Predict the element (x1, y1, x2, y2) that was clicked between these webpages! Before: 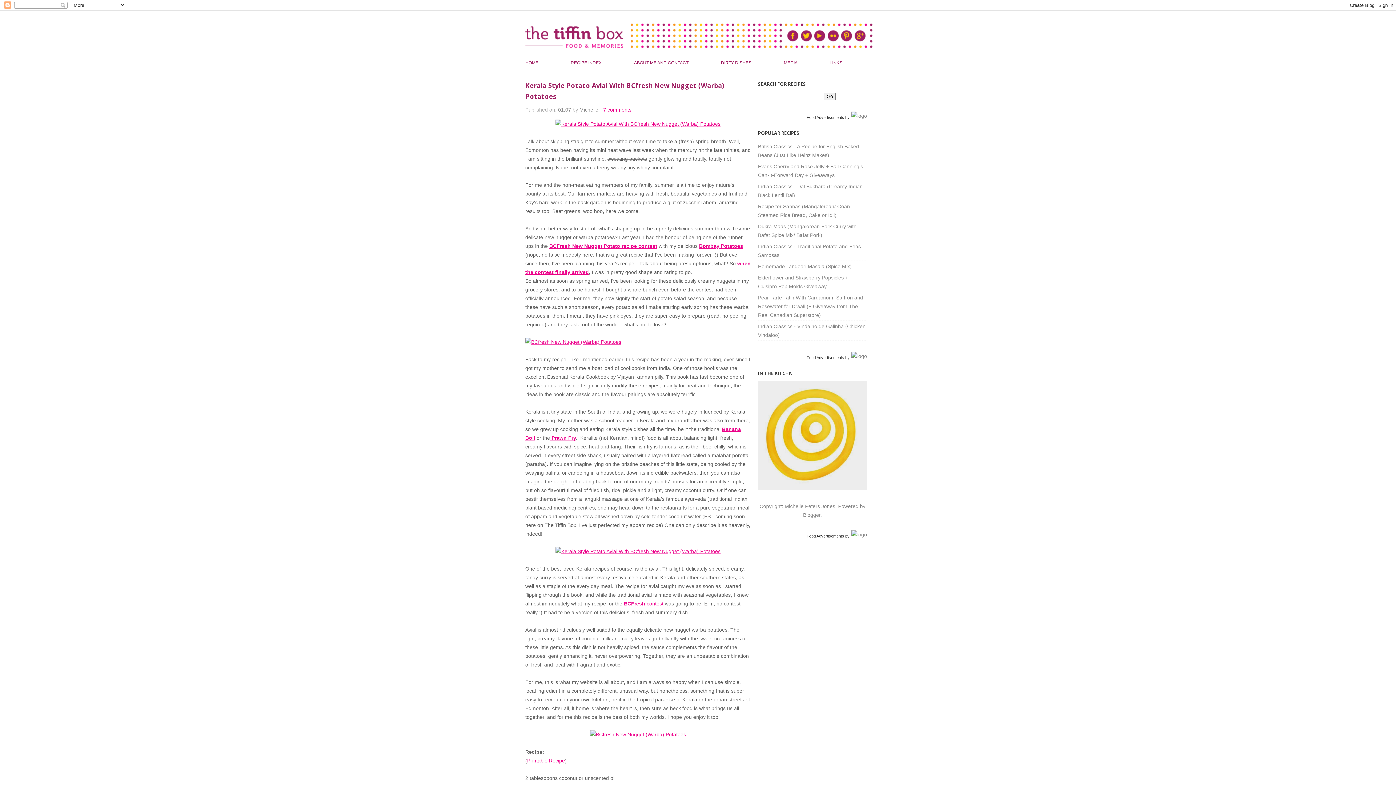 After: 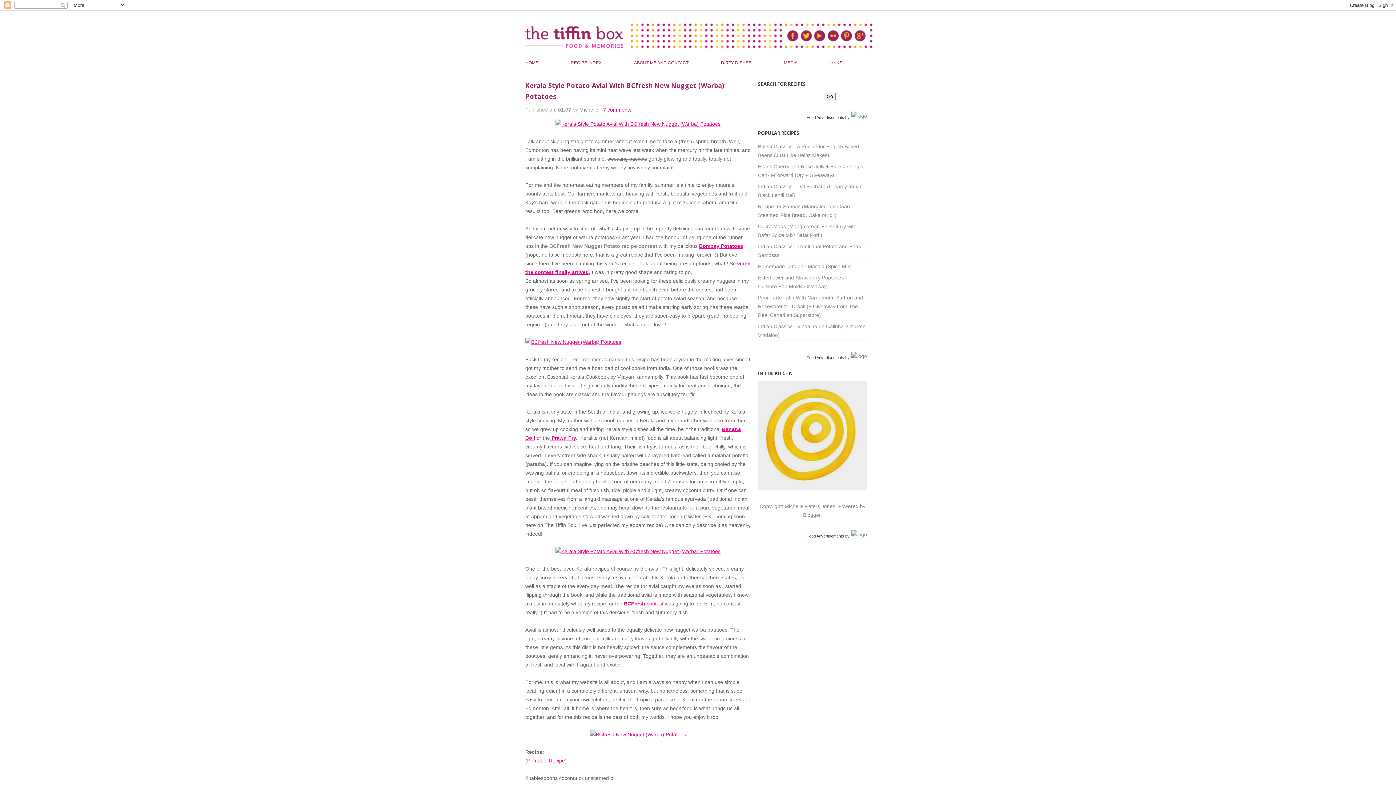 Action: label: BCFresh New Nugget Potato recipe contest bbox: (549, 243, 657, 249)